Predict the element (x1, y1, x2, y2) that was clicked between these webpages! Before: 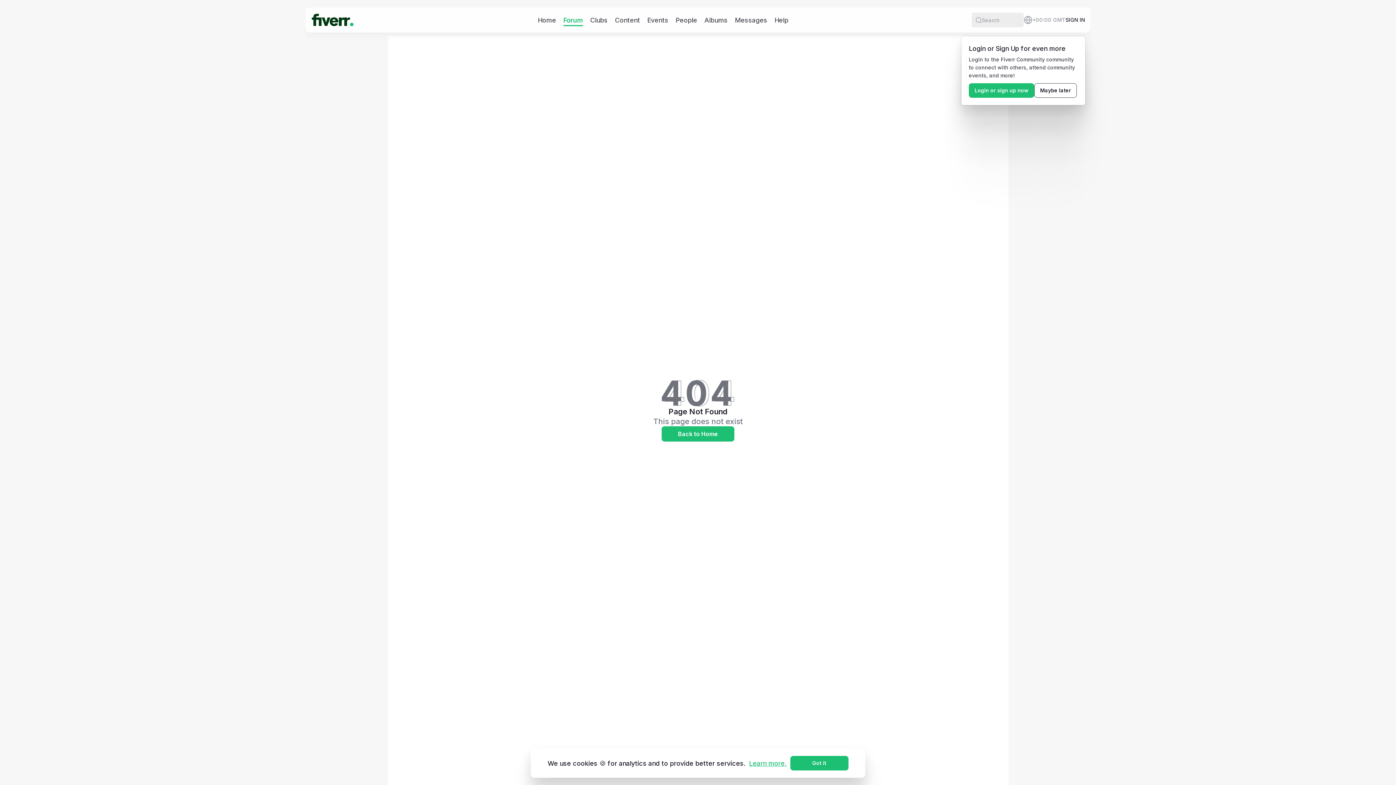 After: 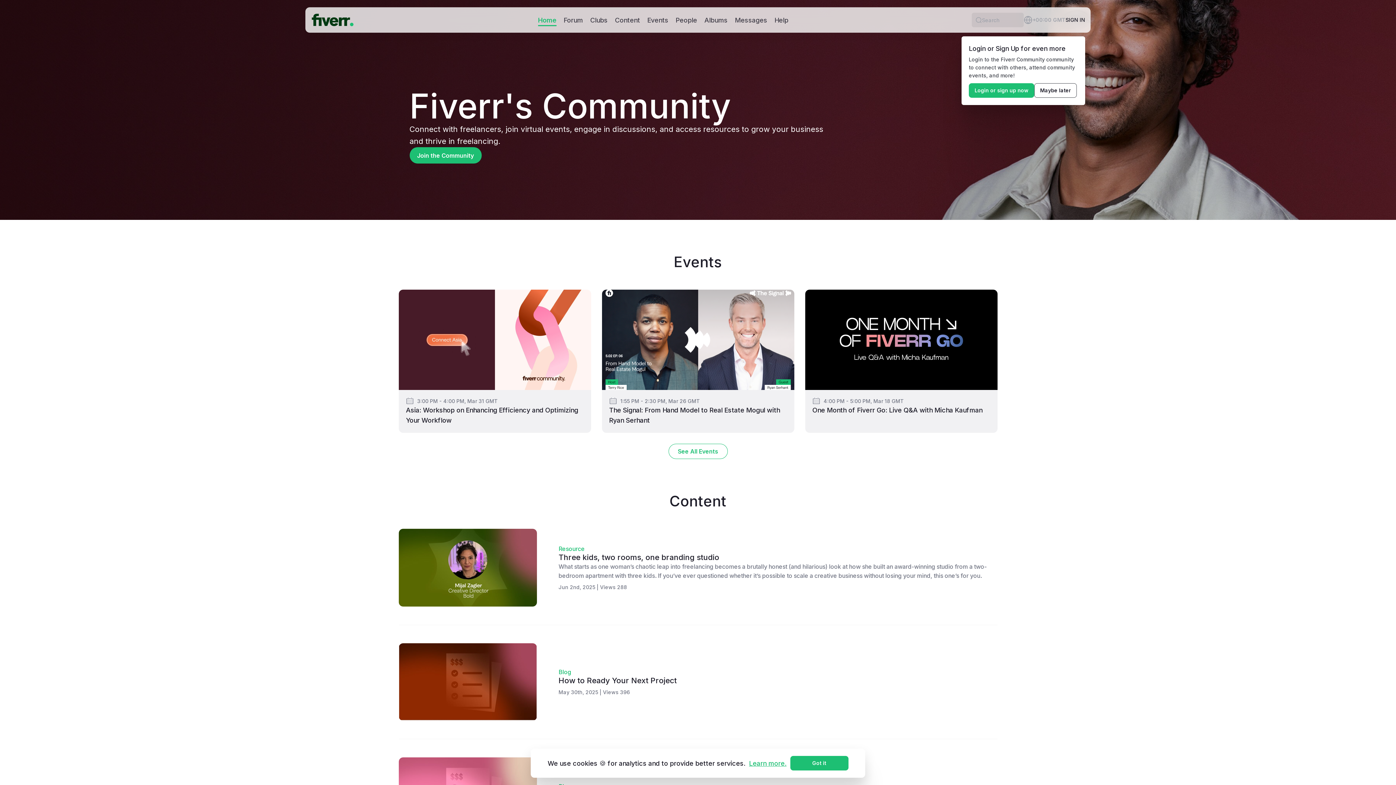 Action: bbox: (661, 426, 734, 441) label: Back to Home